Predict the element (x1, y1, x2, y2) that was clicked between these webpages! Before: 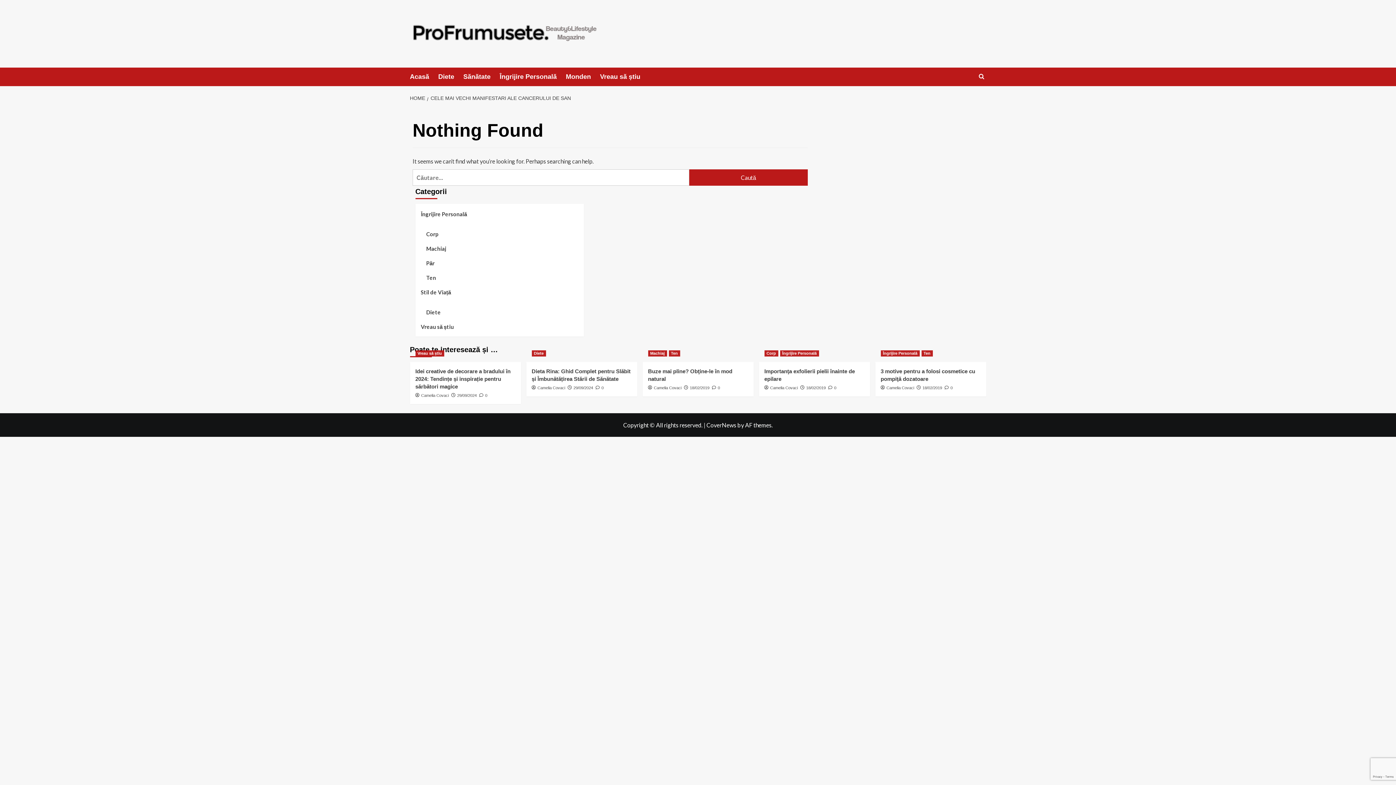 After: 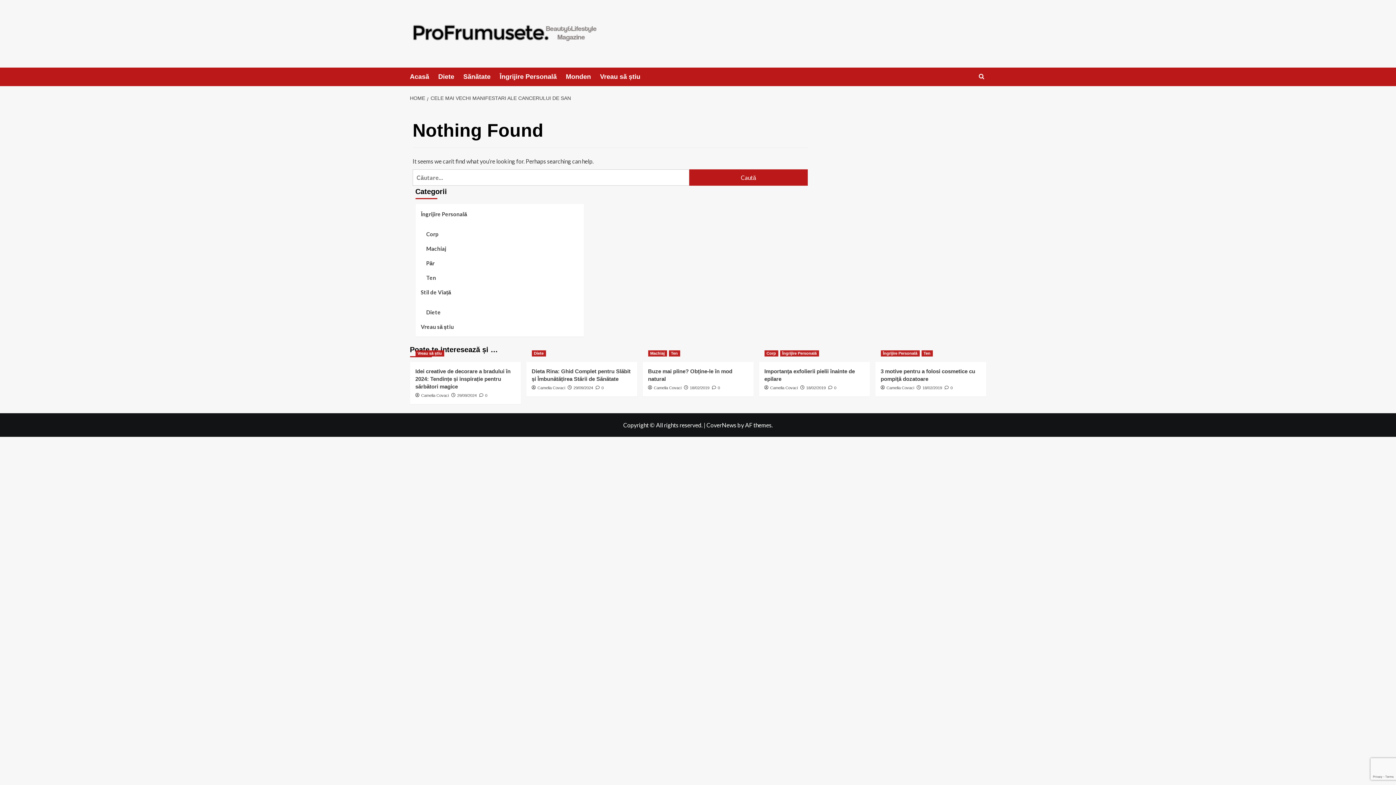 Action: label: CELE MAI VECHI MANIFESTARI ALE CANCERULUI DE SAN bbox: (427, 95, 572, 101)